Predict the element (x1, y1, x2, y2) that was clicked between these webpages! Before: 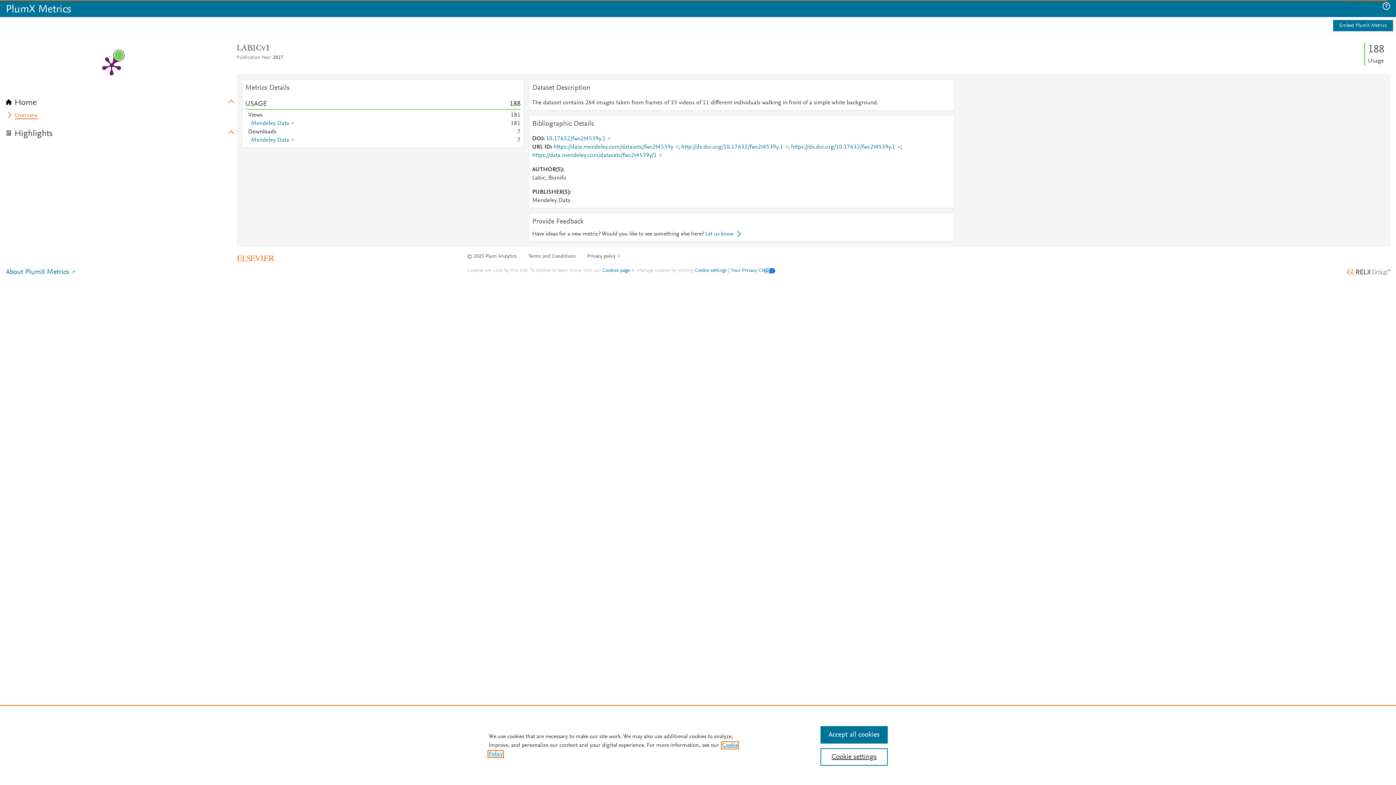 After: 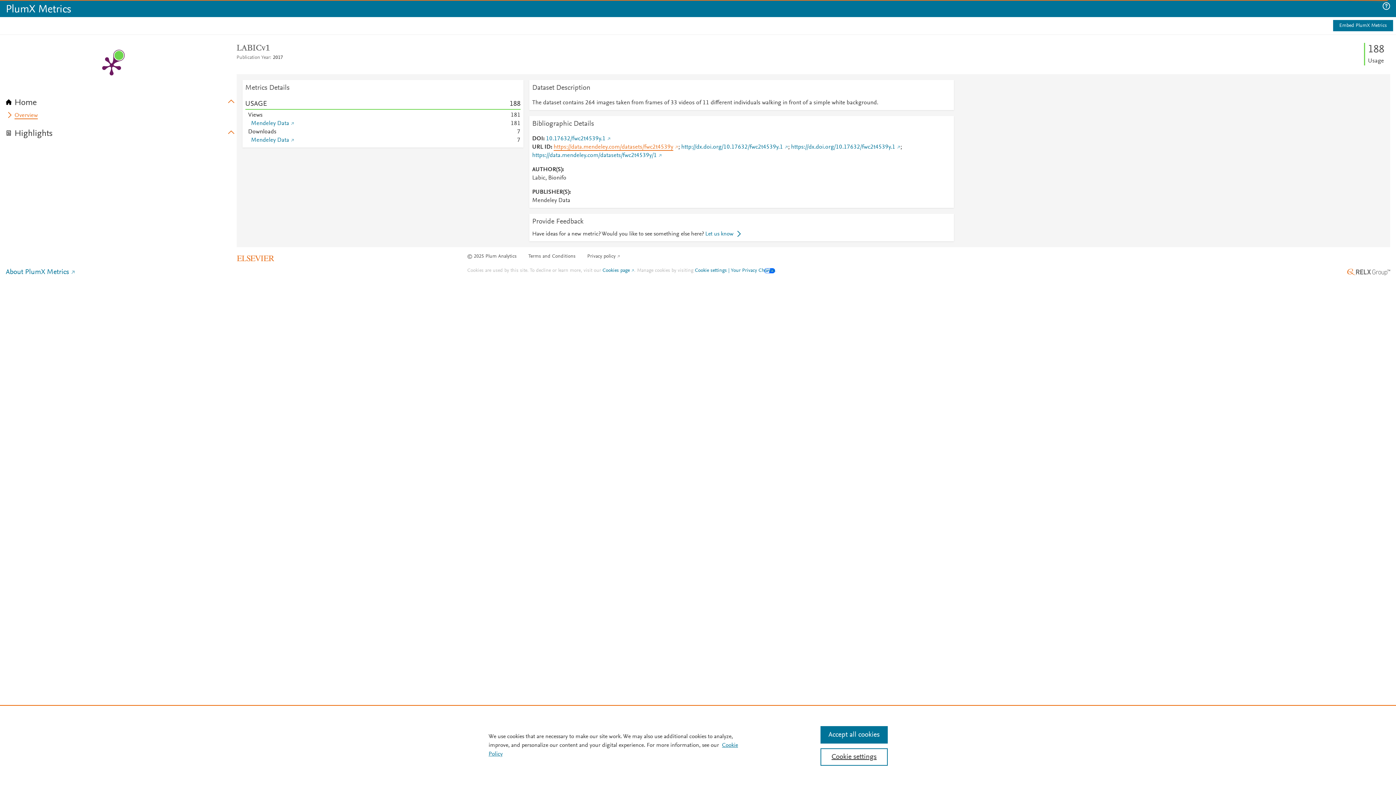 Action: bbox: (553, 144, 678, 150) label: https://data.mendeley.com/datasets/fwc2t4539y